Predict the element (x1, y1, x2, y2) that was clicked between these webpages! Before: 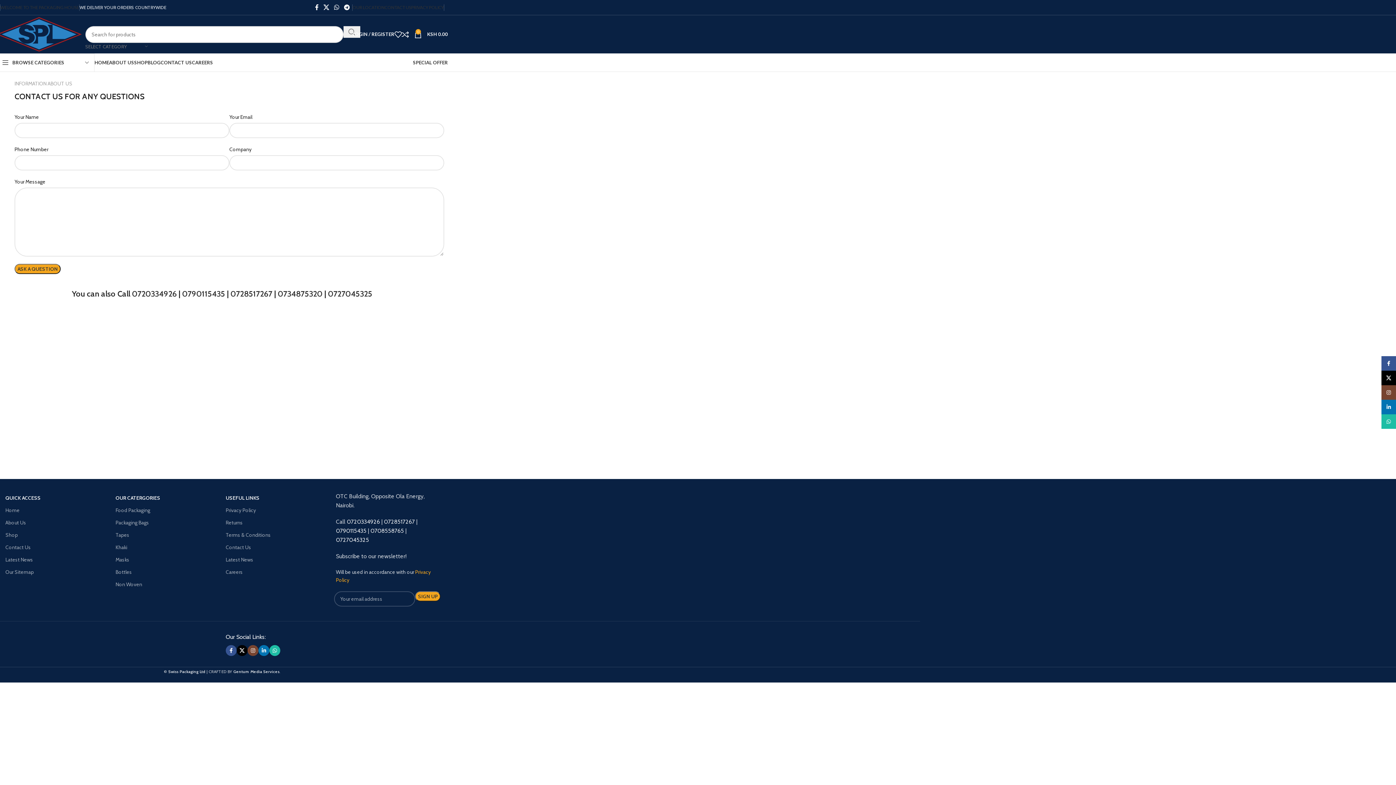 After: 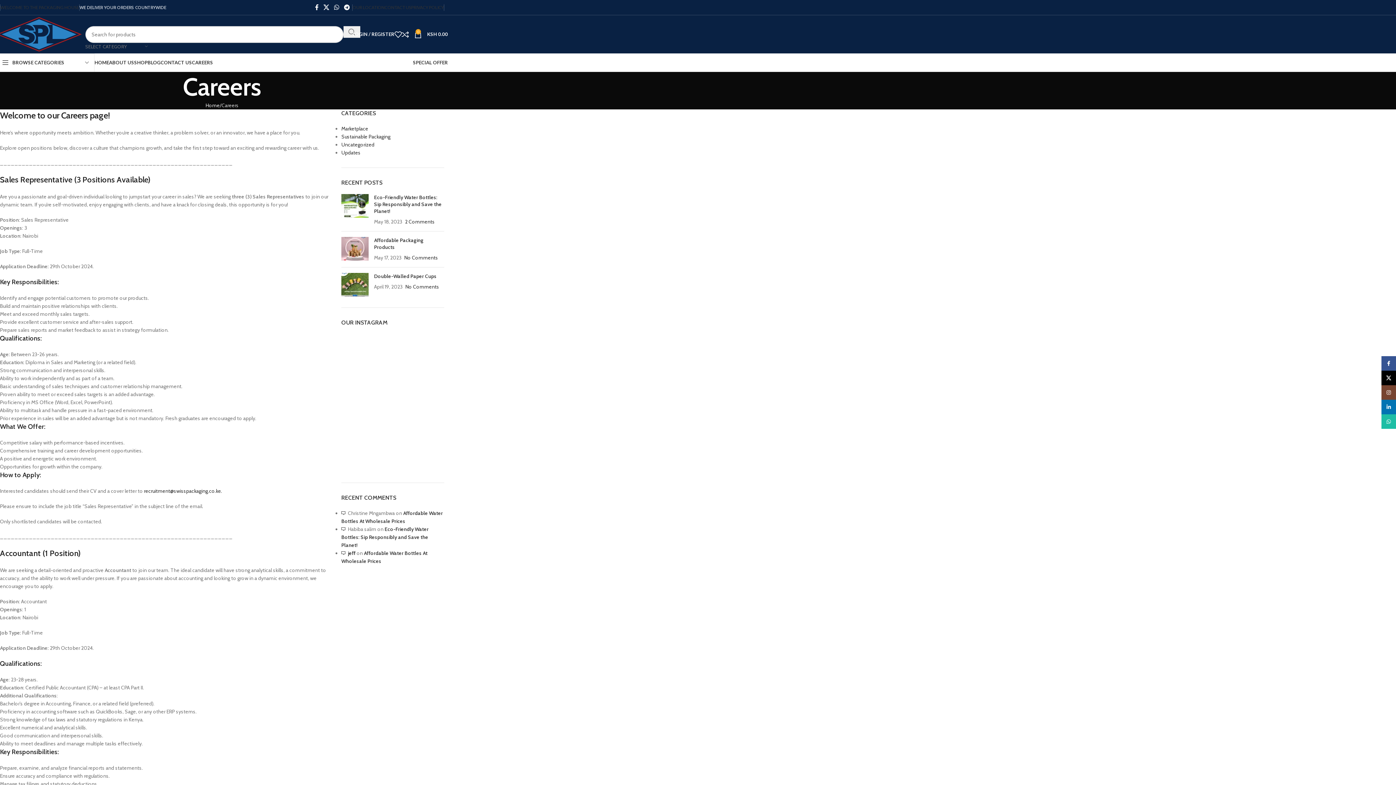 Action: bbox: (225, 566, 328, 578) label: Careers